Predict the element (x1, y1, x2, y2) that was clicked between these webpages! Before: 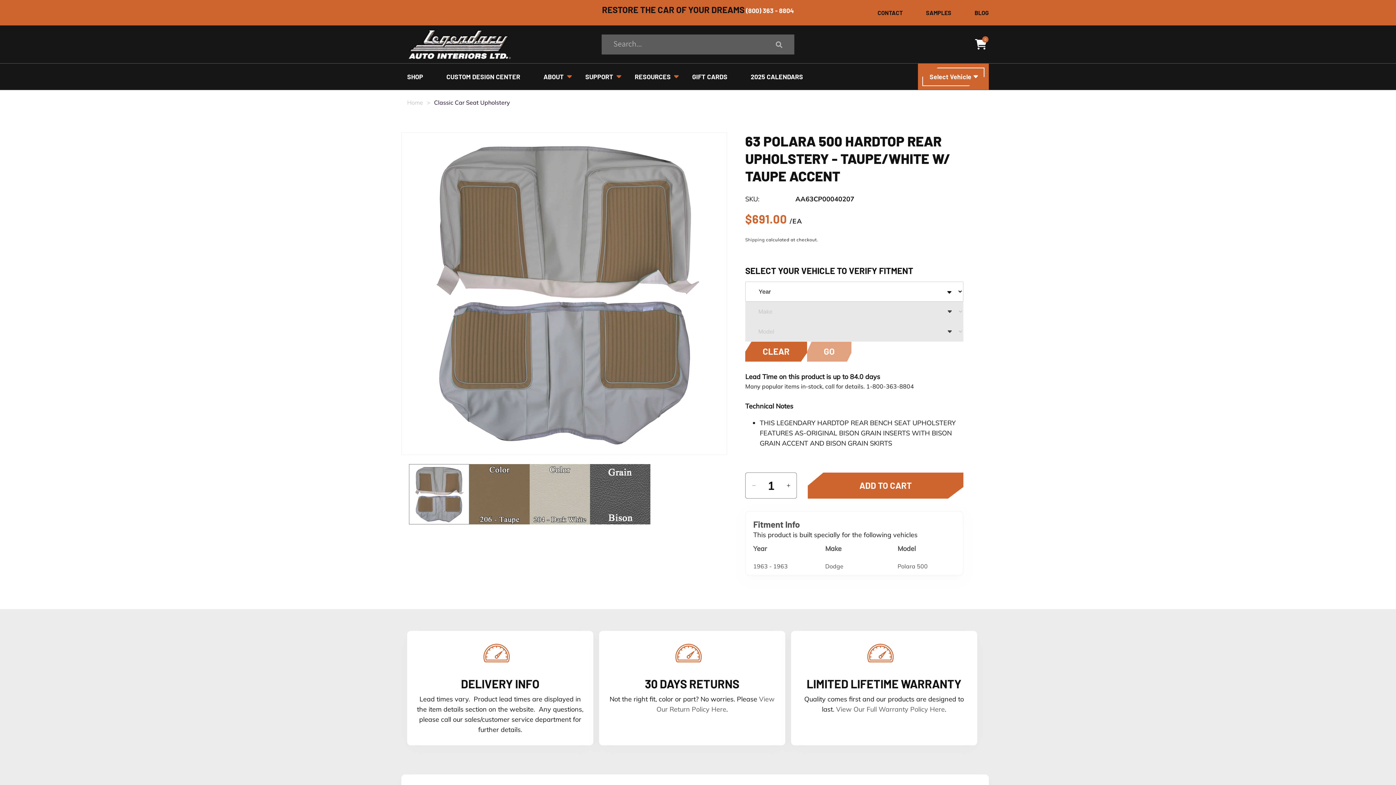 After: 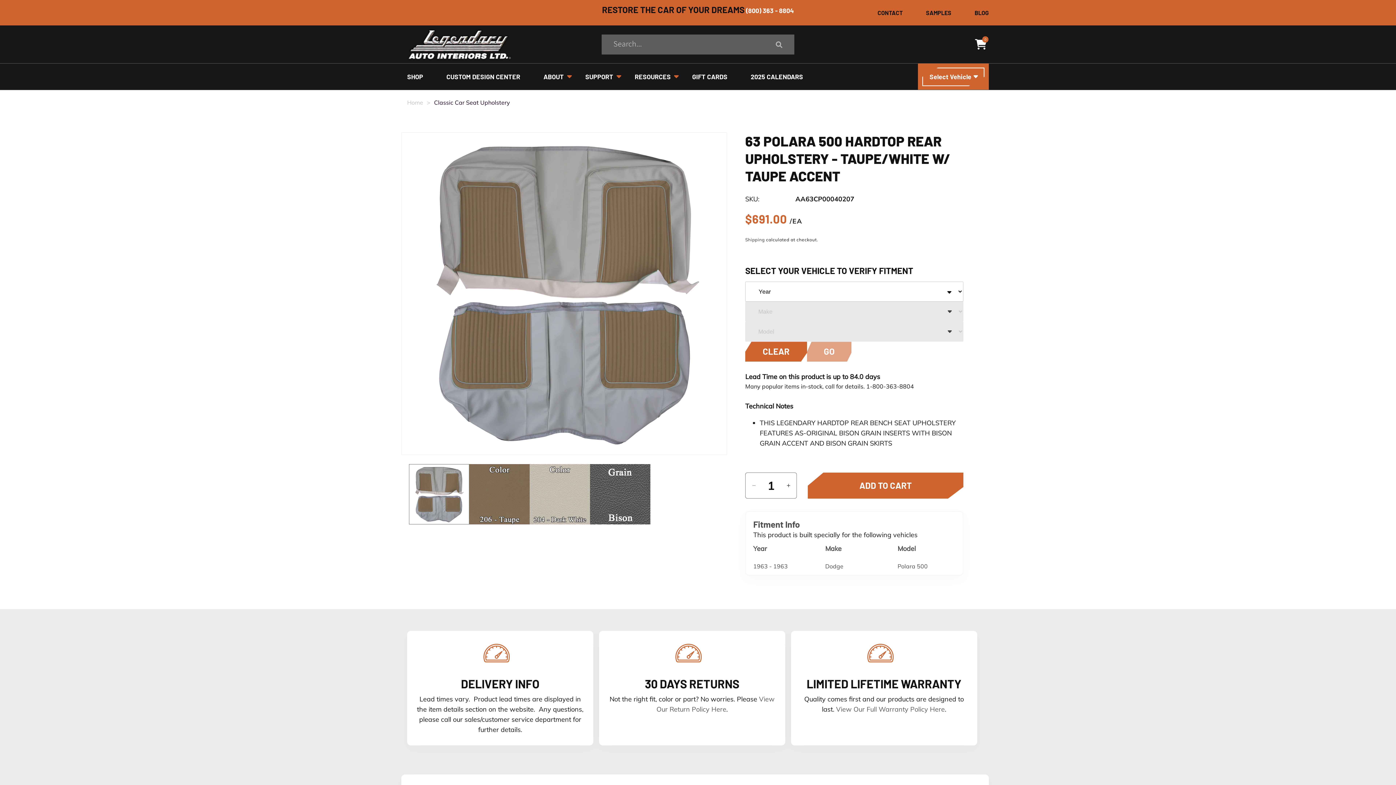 Action: label:  (800) 363 - 8804 bbox: (744, 6, 794, 14)